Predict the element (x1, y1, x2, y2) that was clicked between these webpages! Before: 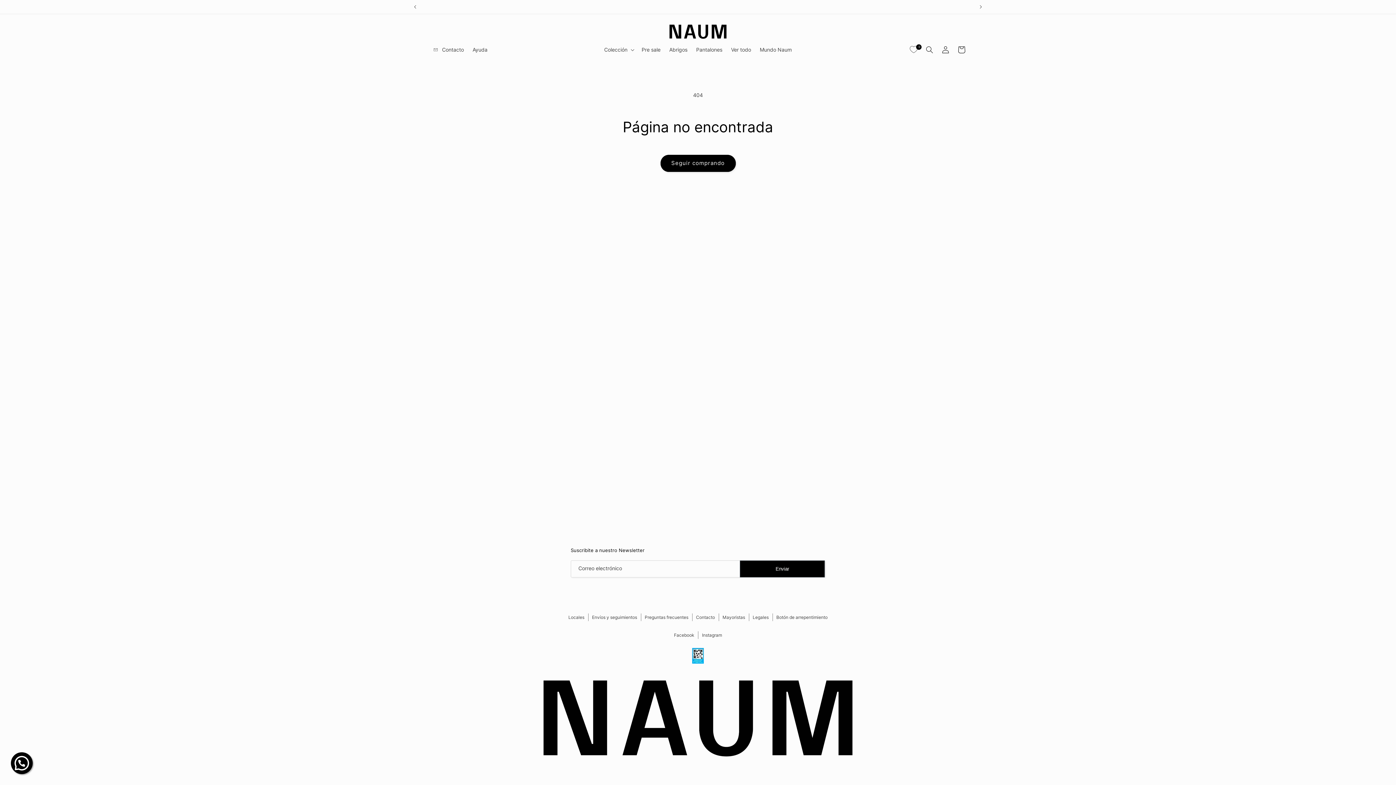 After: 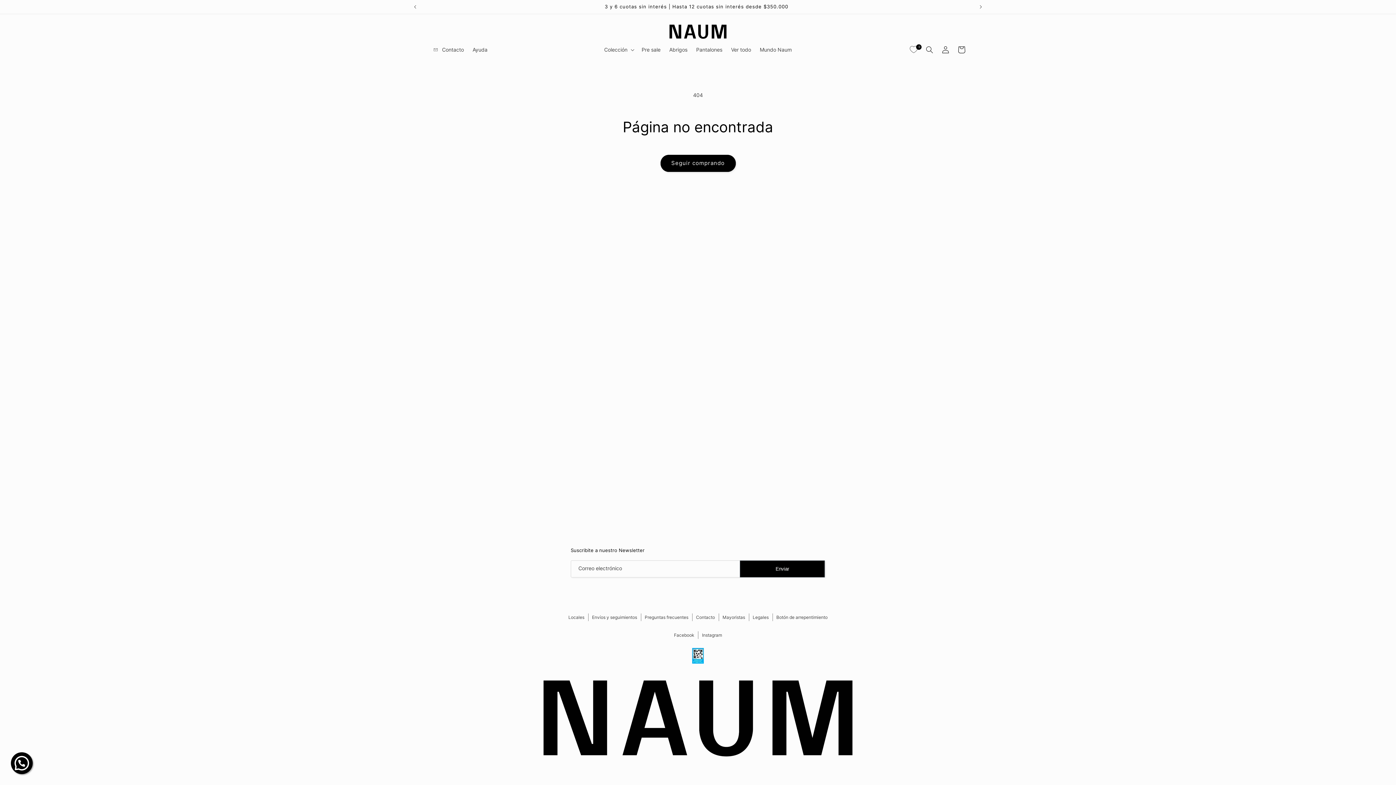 Action: bbox: (10, 752, 32, 774)